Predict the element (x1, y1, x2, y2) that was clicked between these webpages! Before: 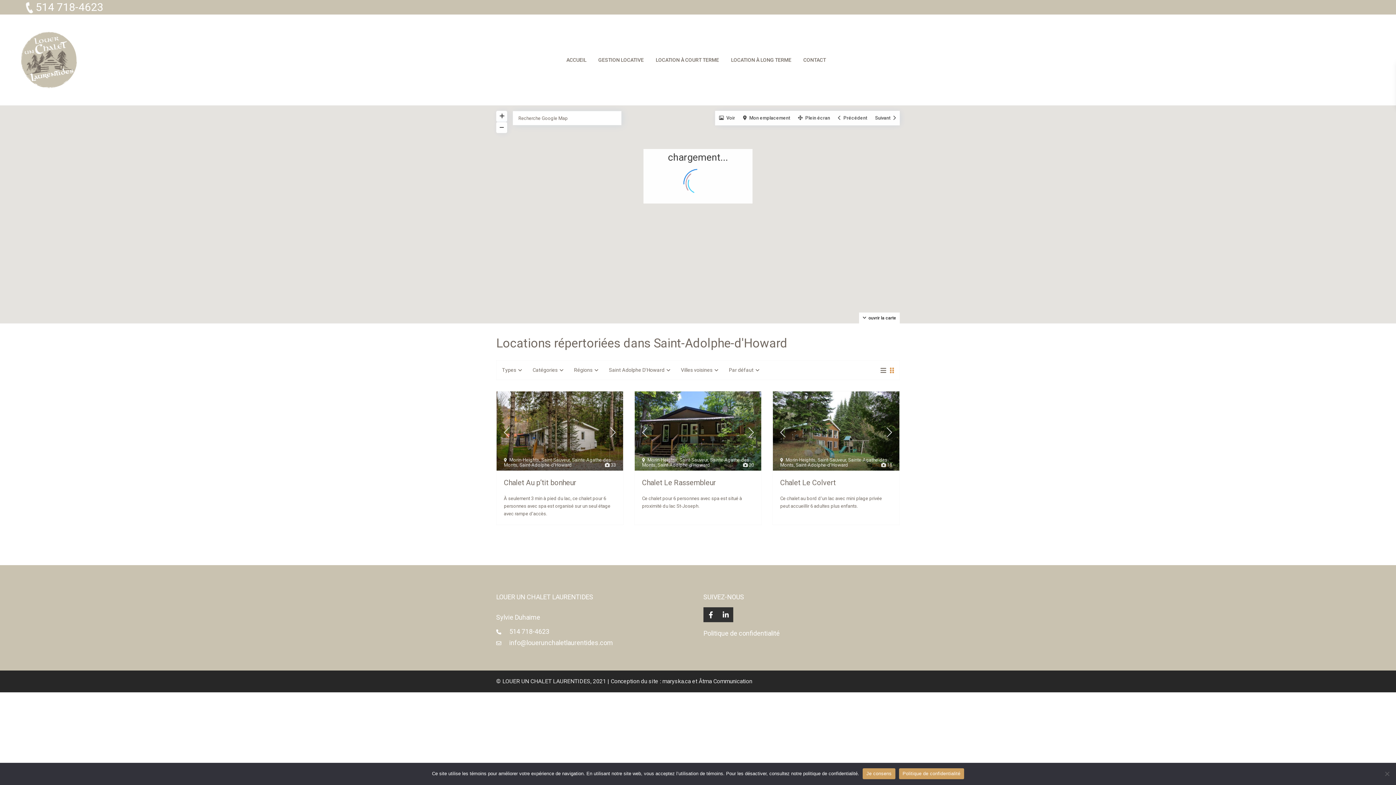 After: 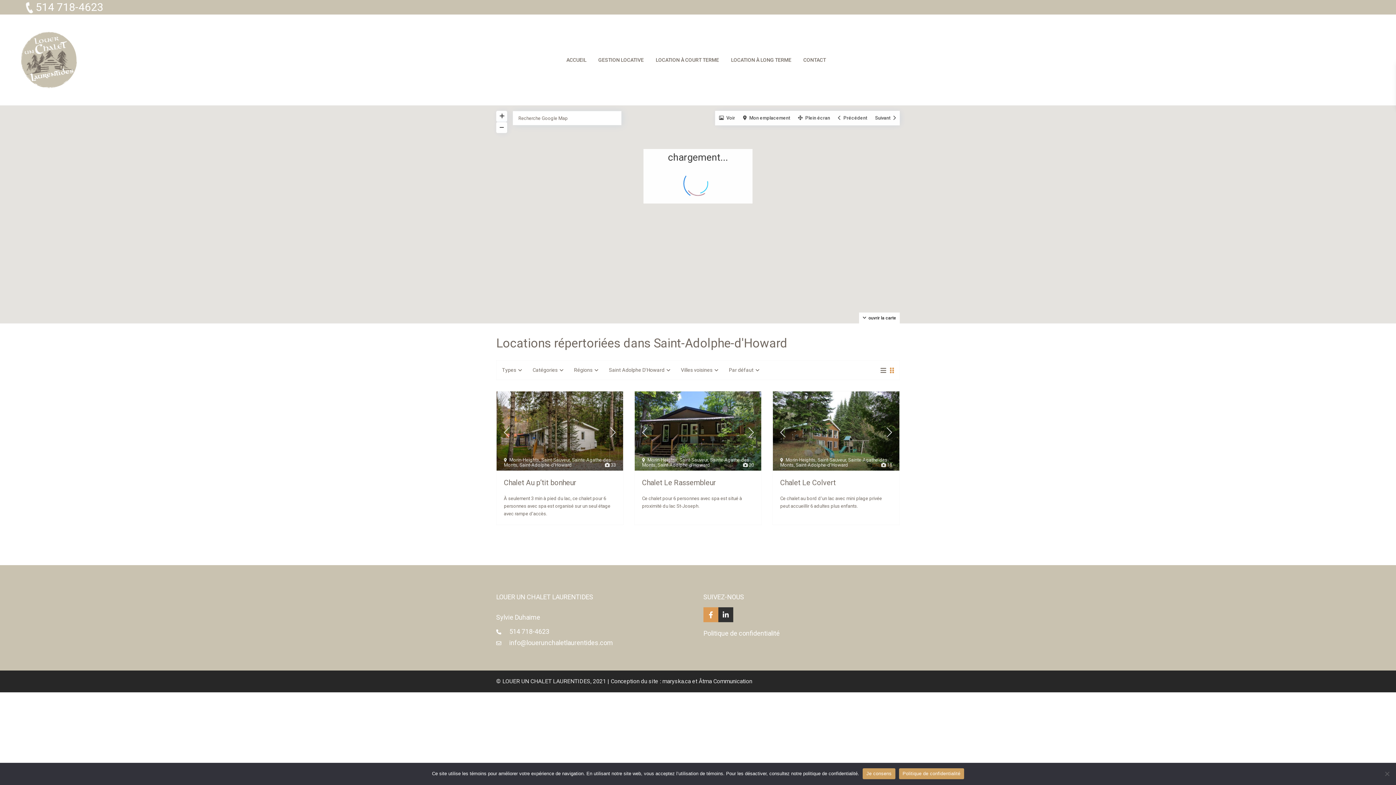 Action: bbox: (703, 607, 718, 622)